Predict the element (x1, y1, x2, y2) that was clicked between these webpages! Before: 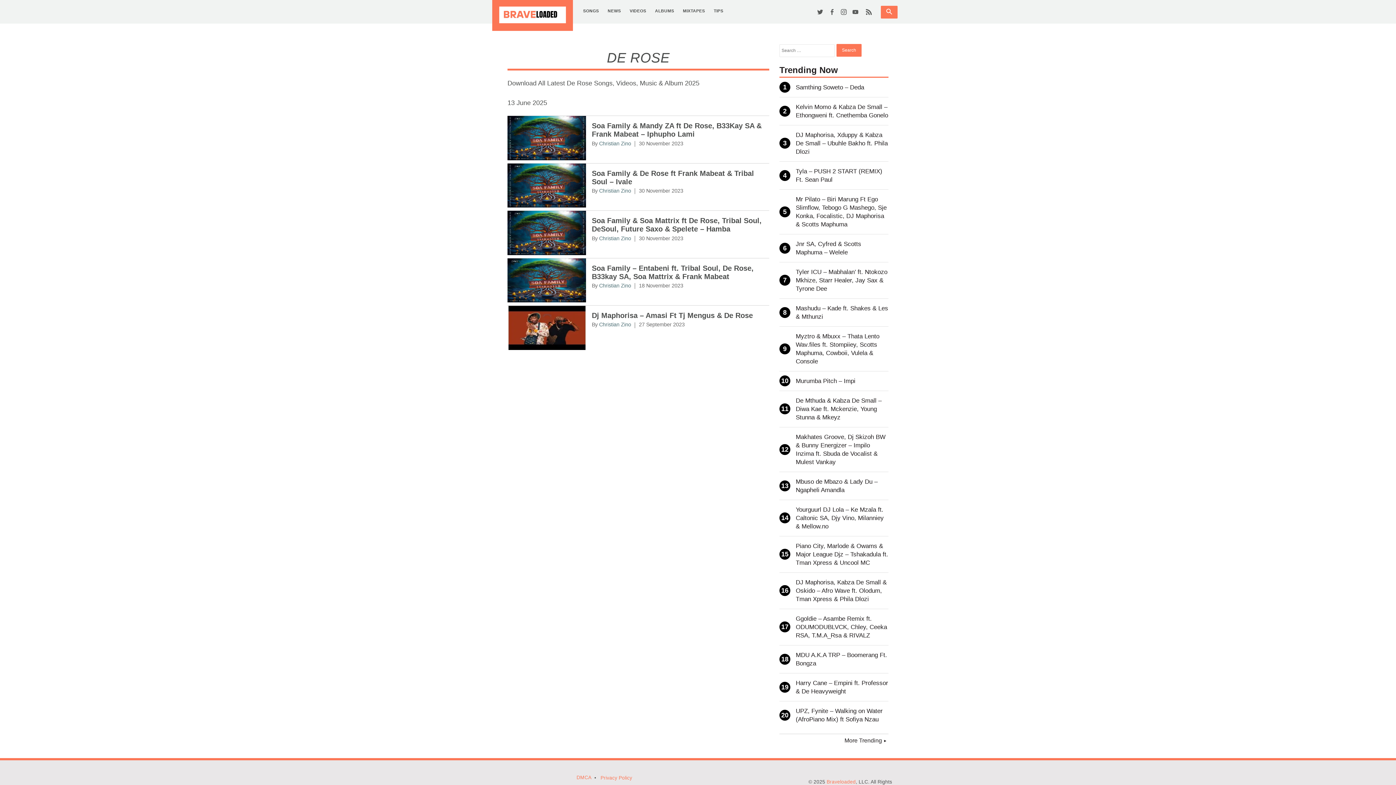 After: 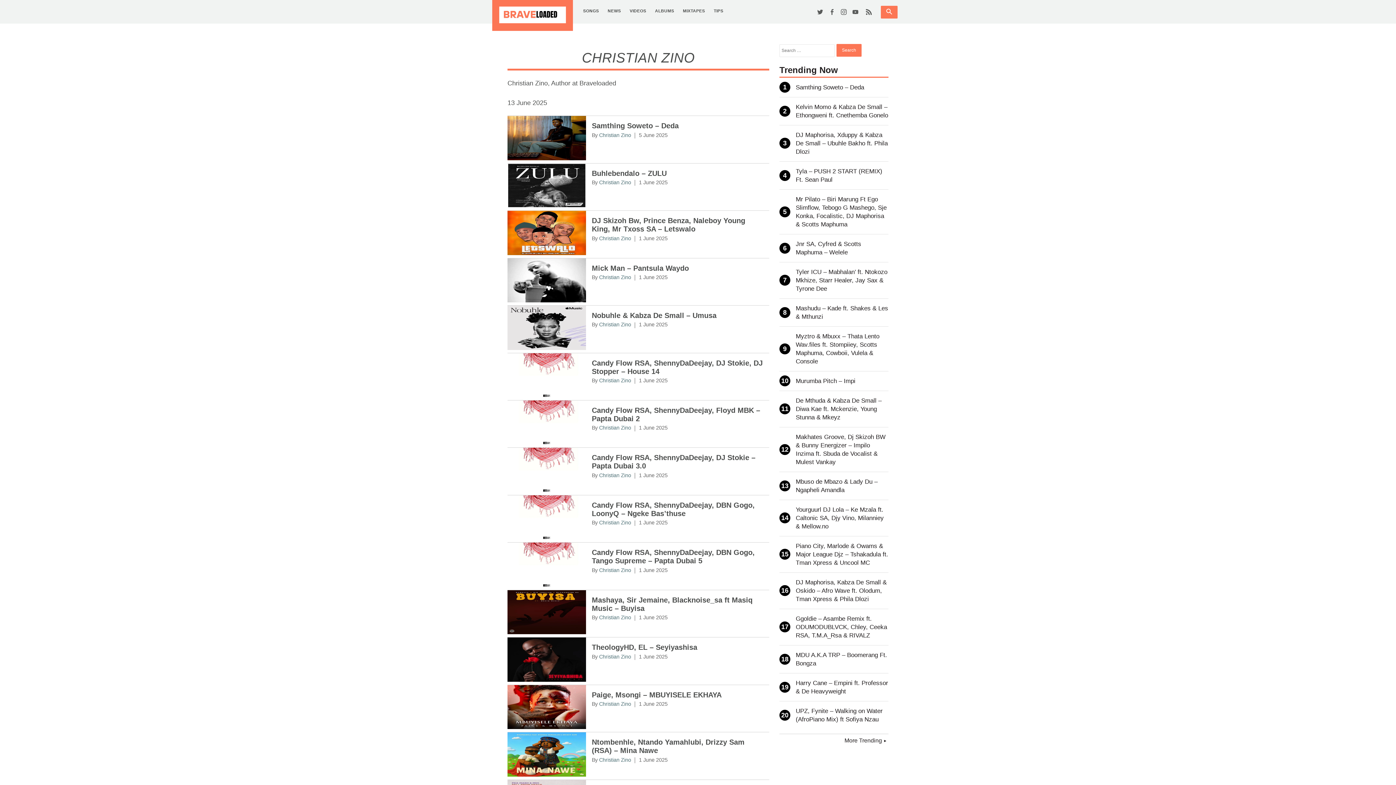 Action: label: Christian Zino bbox: (599, 140, 631, 146)